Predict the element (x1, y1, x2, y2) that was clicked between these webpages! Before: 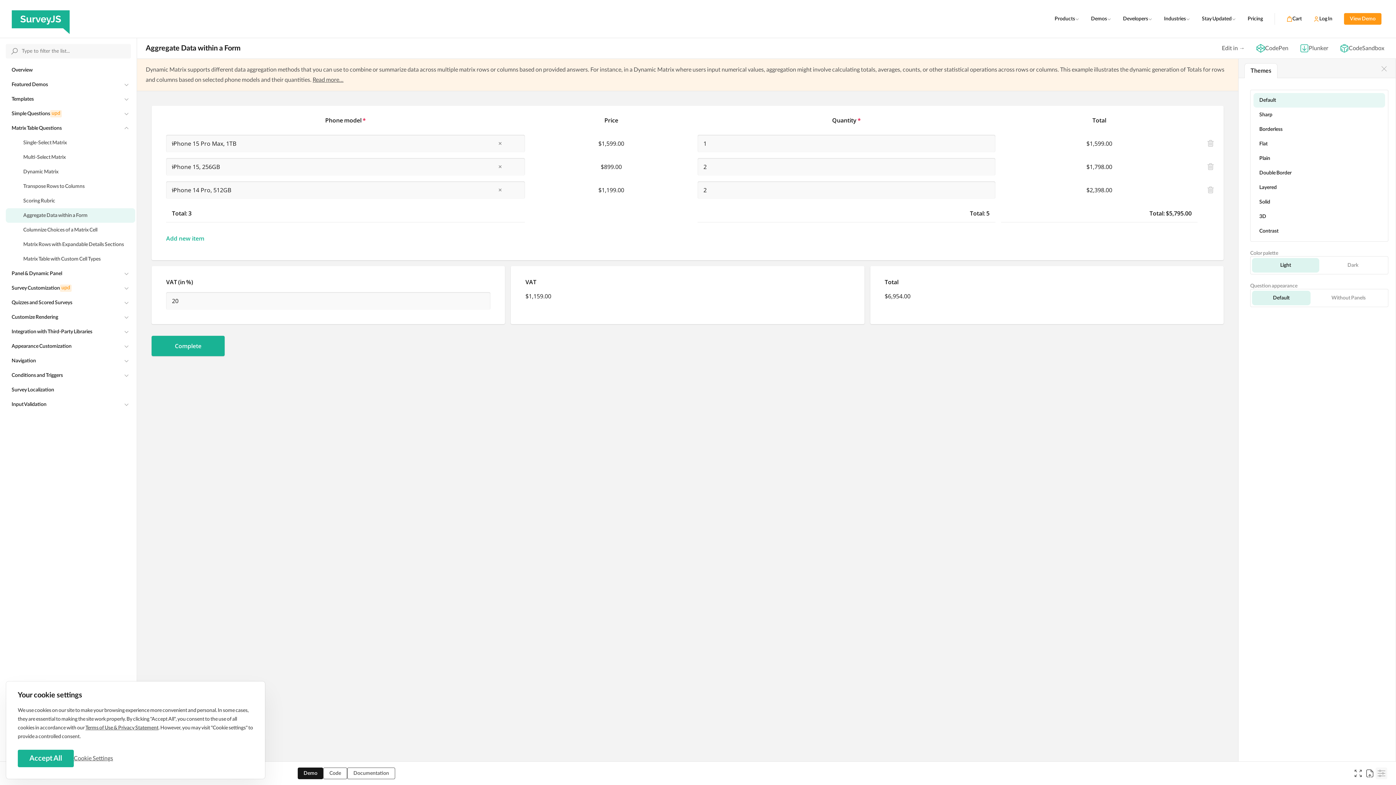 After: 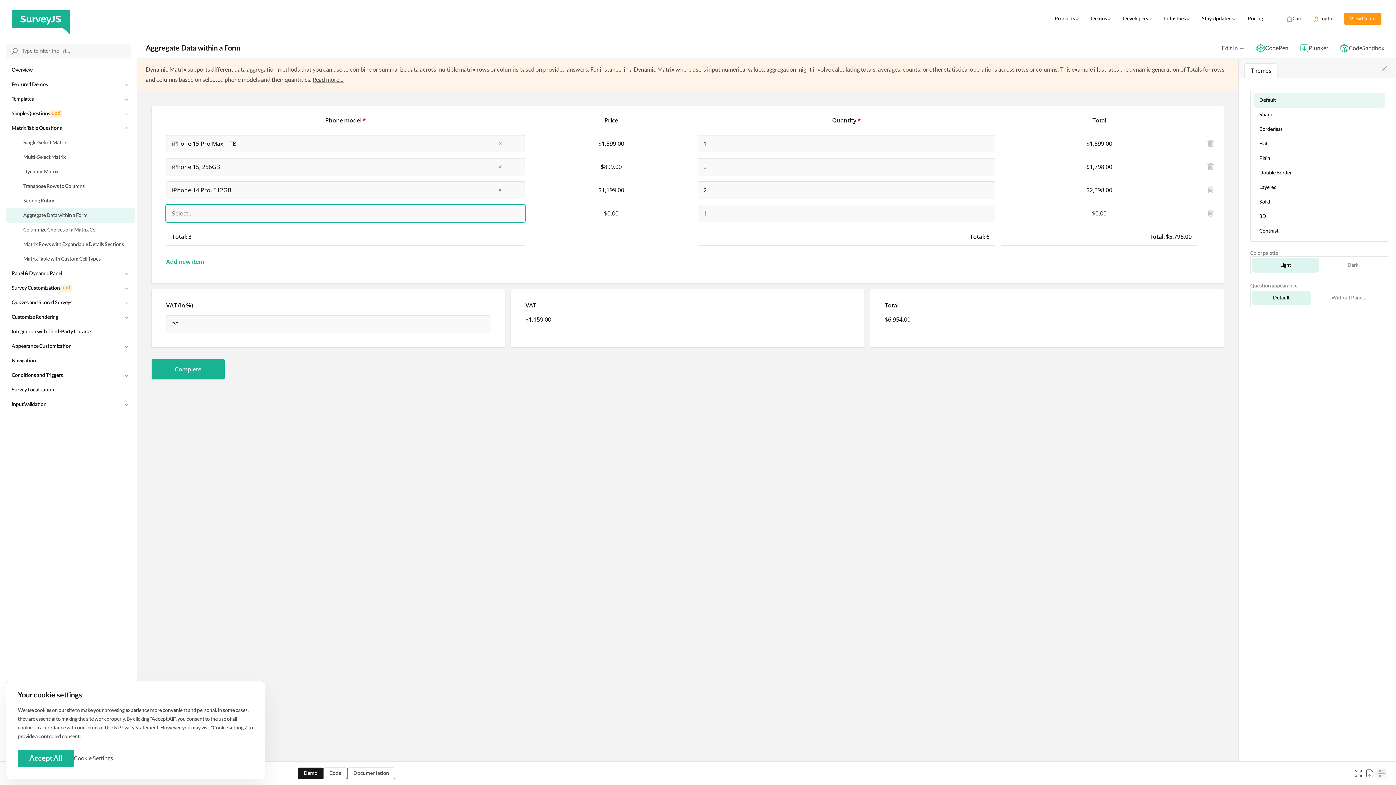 Action: label: Add new item bbox: (157, 231, 213, 245)